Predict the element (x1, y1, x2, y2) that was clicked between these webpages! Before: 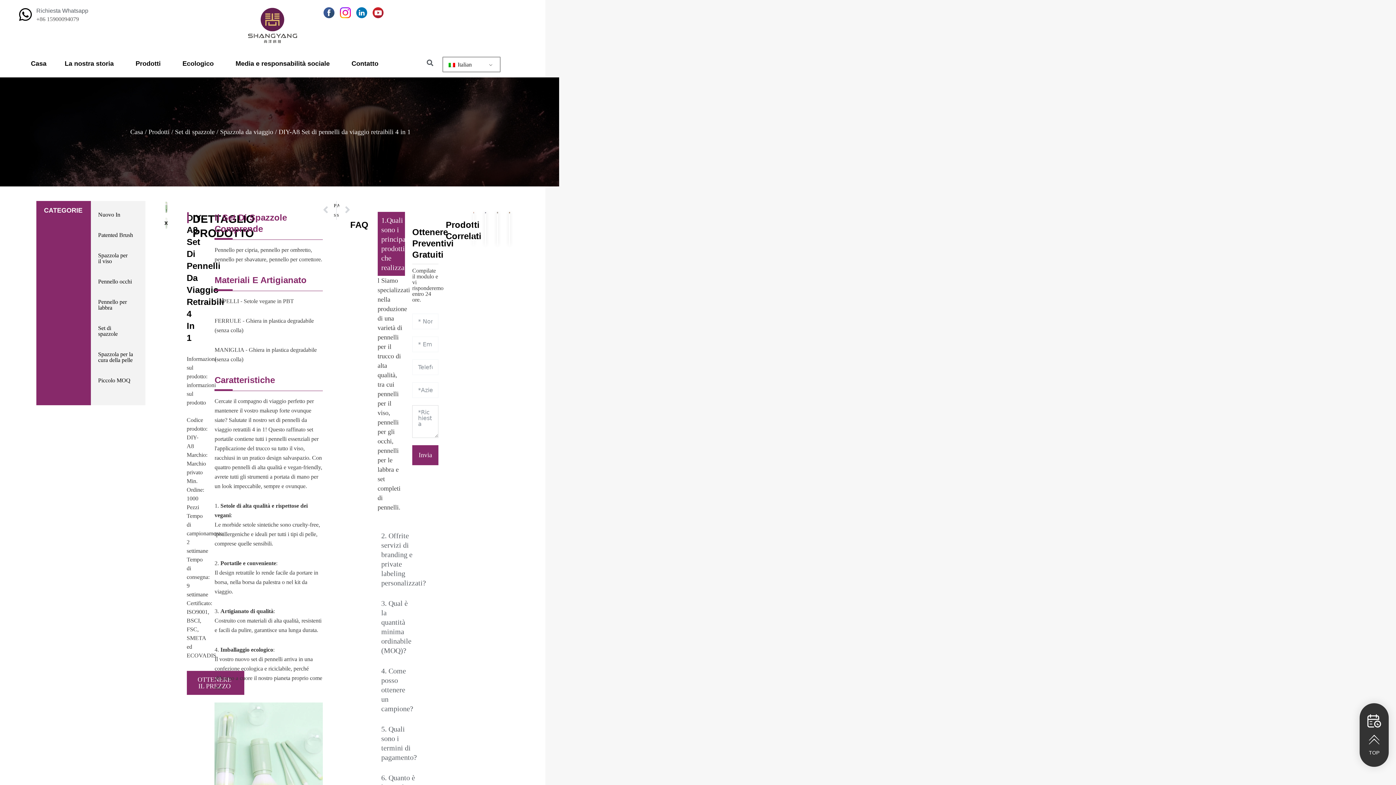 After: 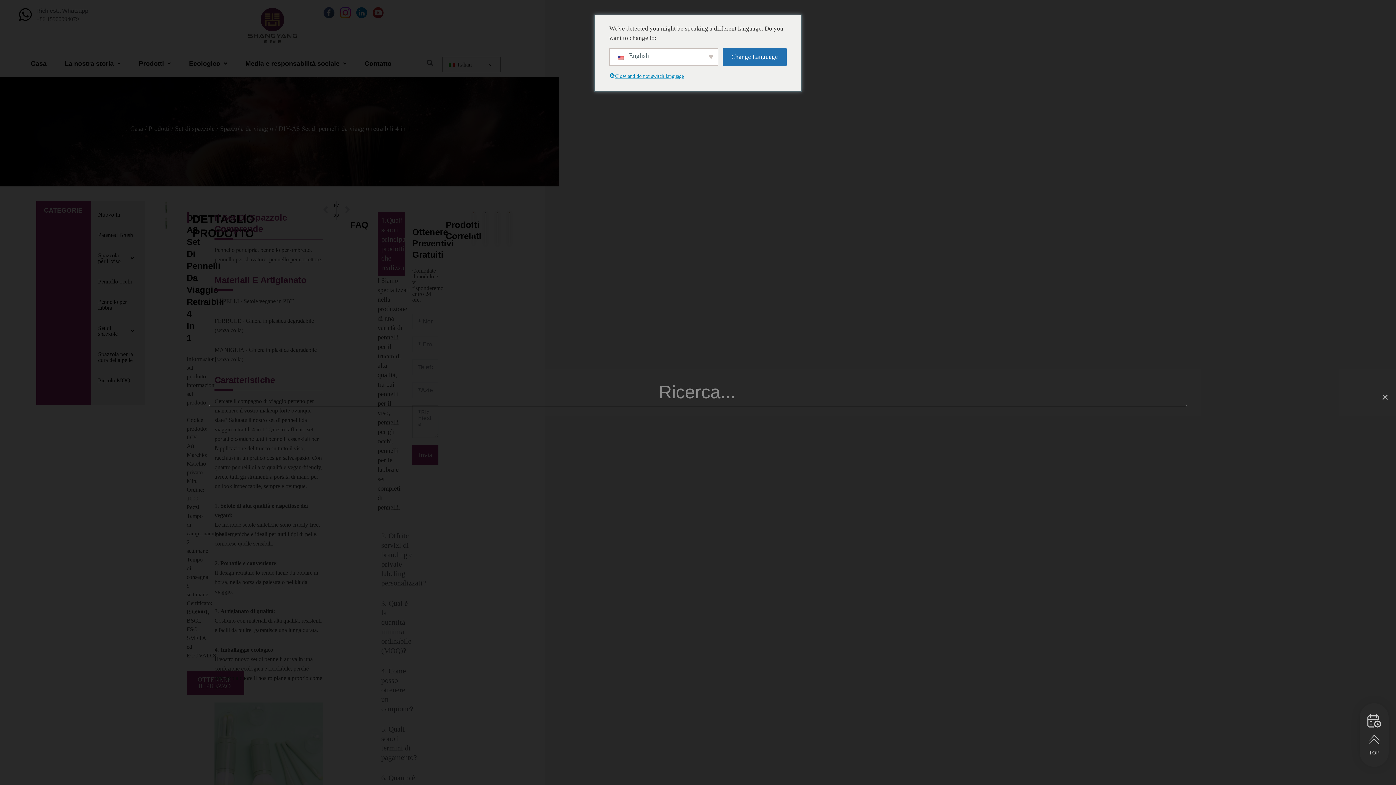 Action: bbox: (424, 56, 436, 68) label: Cerca